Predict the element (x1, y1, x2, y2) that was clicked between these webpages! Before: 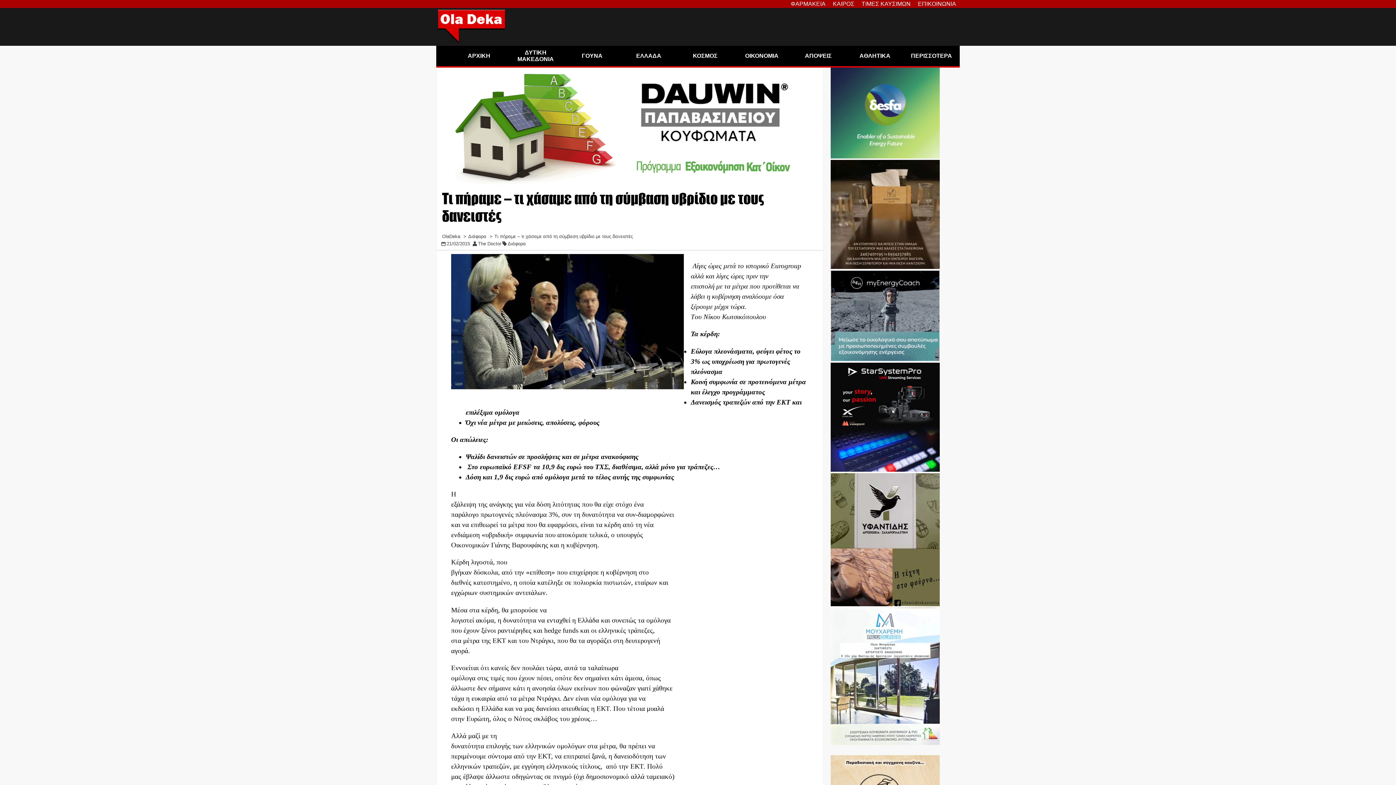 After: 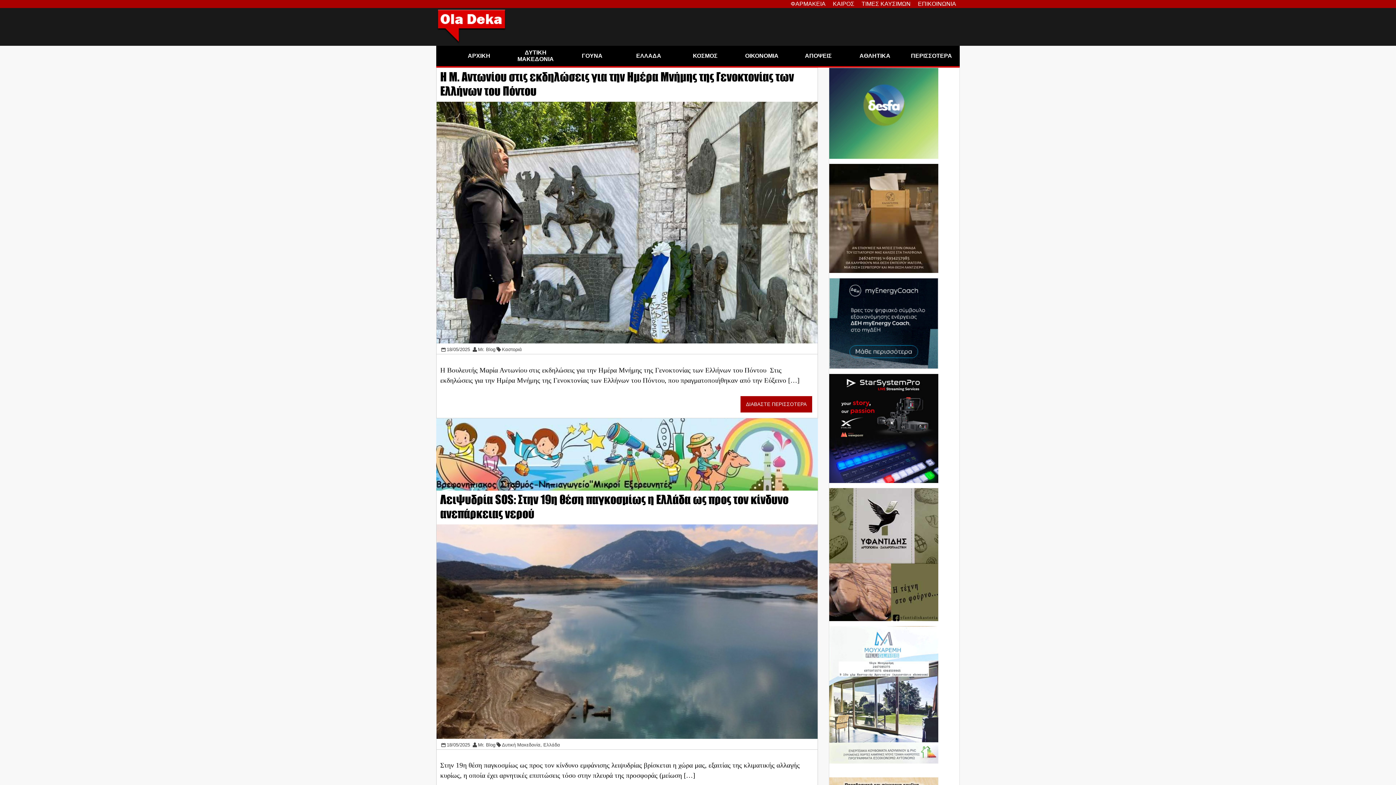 Action: bbox: (507, 45, 564, 66) label: ΔΥΤΙΚΗ ΜΑΚΕΔΟΝΙΑ